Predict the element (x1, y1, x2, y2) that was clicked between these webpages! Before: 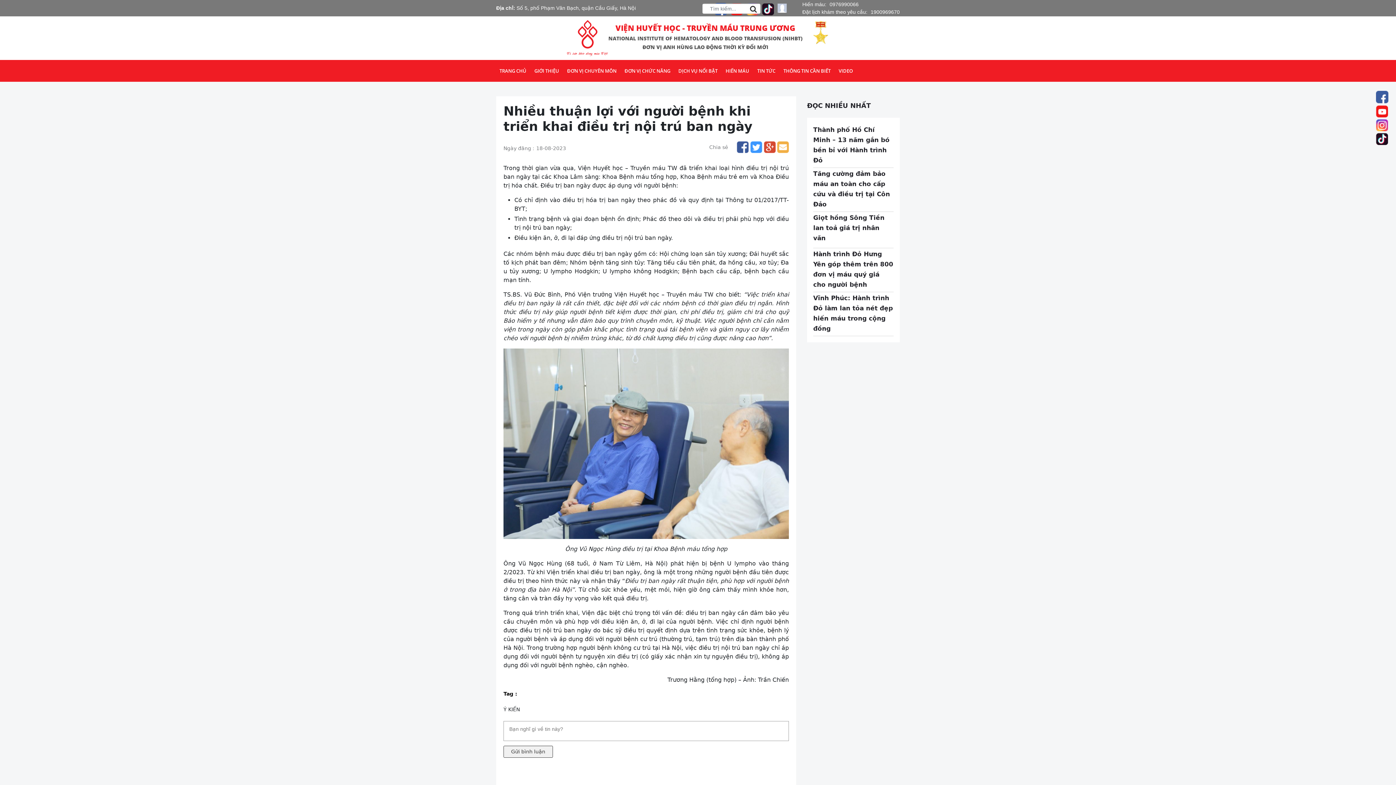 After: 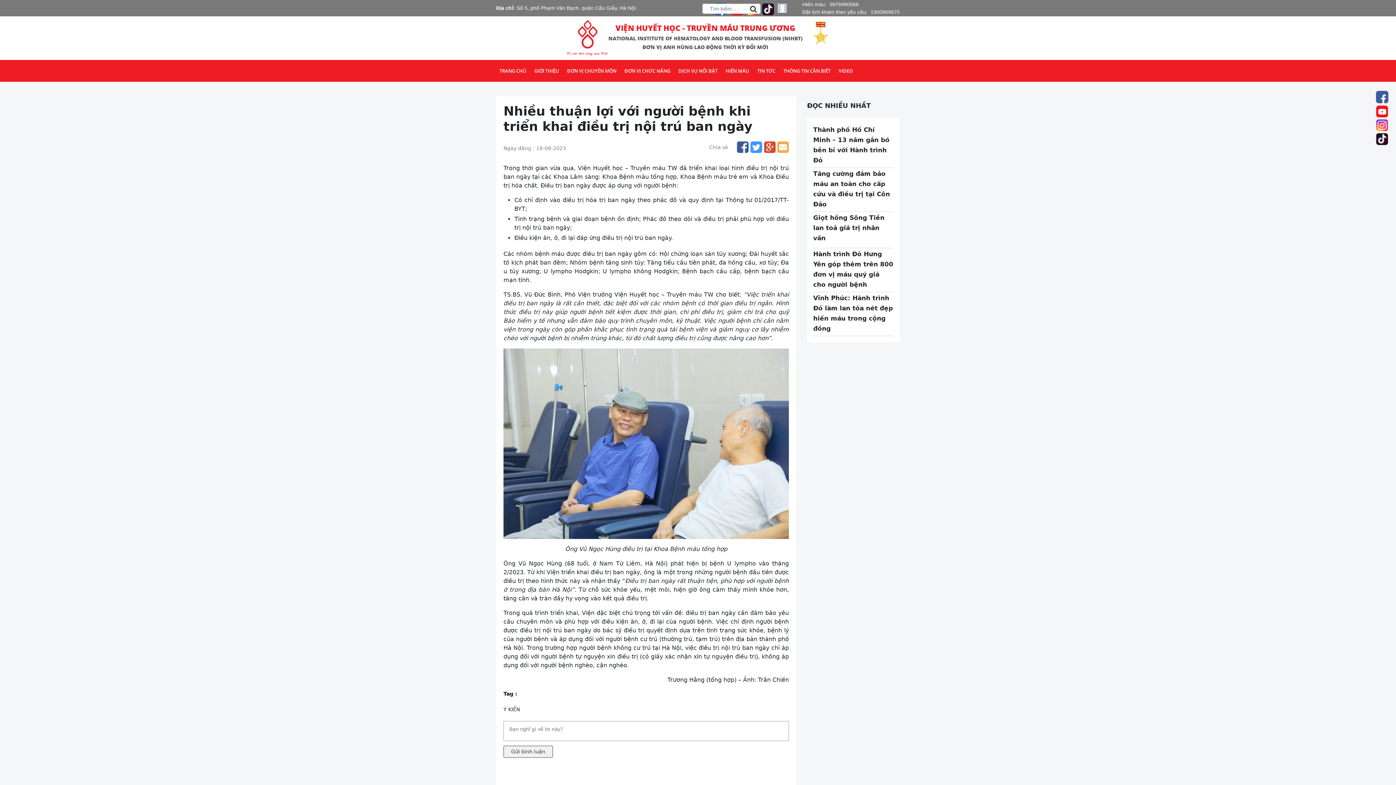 Action: bbox: (1376, 90, 1394, 103)